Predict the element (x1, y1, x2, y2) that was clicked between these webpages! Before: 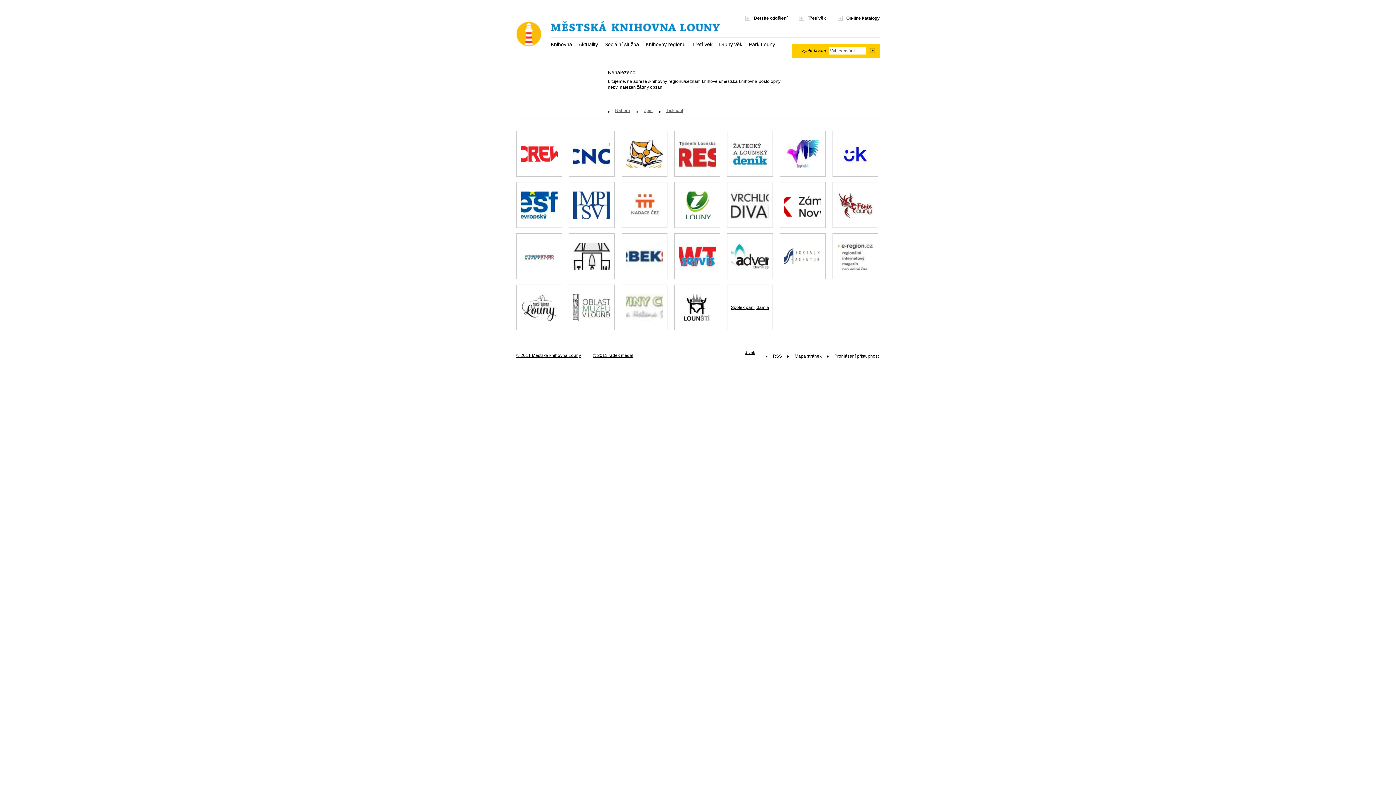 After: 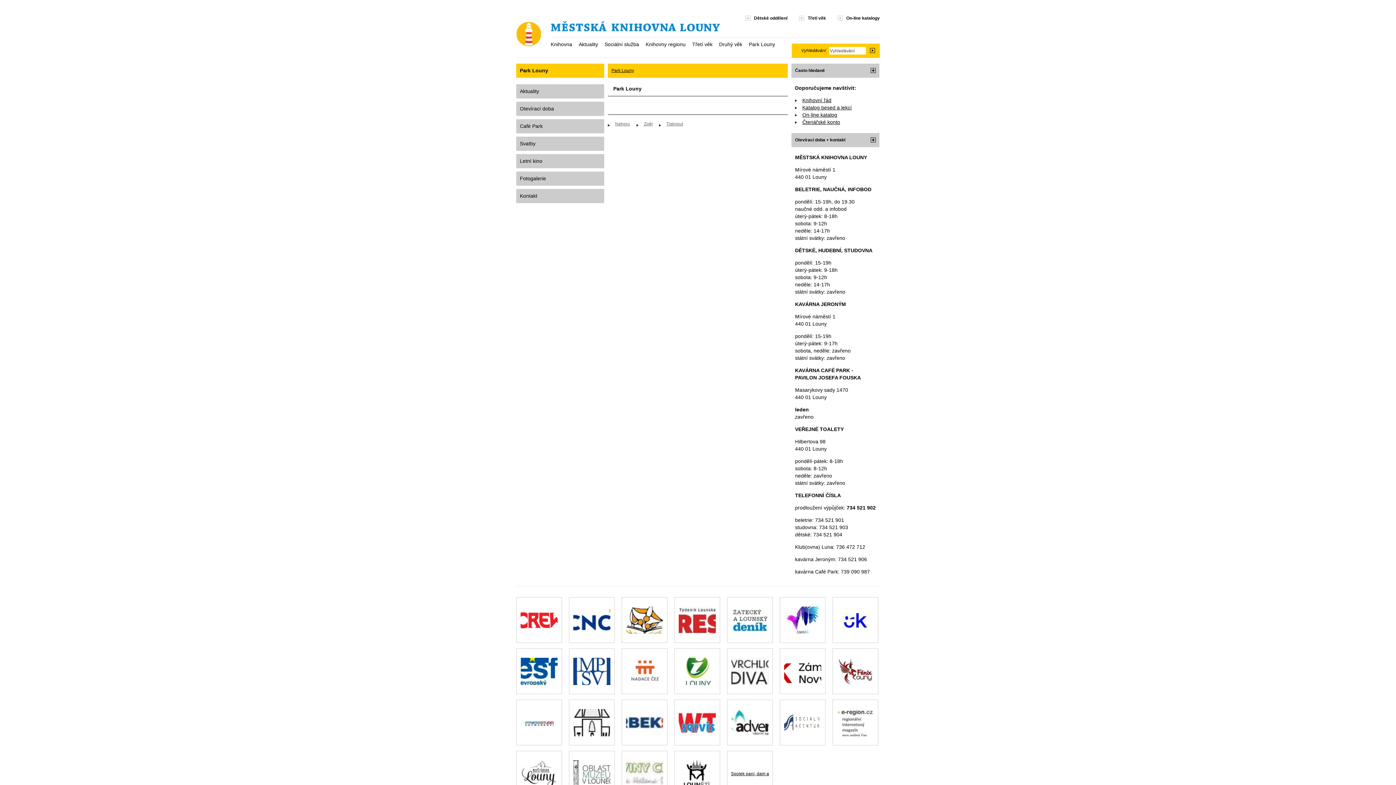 Action: label: Park Louny bbox: (749, 41, 775, 47)